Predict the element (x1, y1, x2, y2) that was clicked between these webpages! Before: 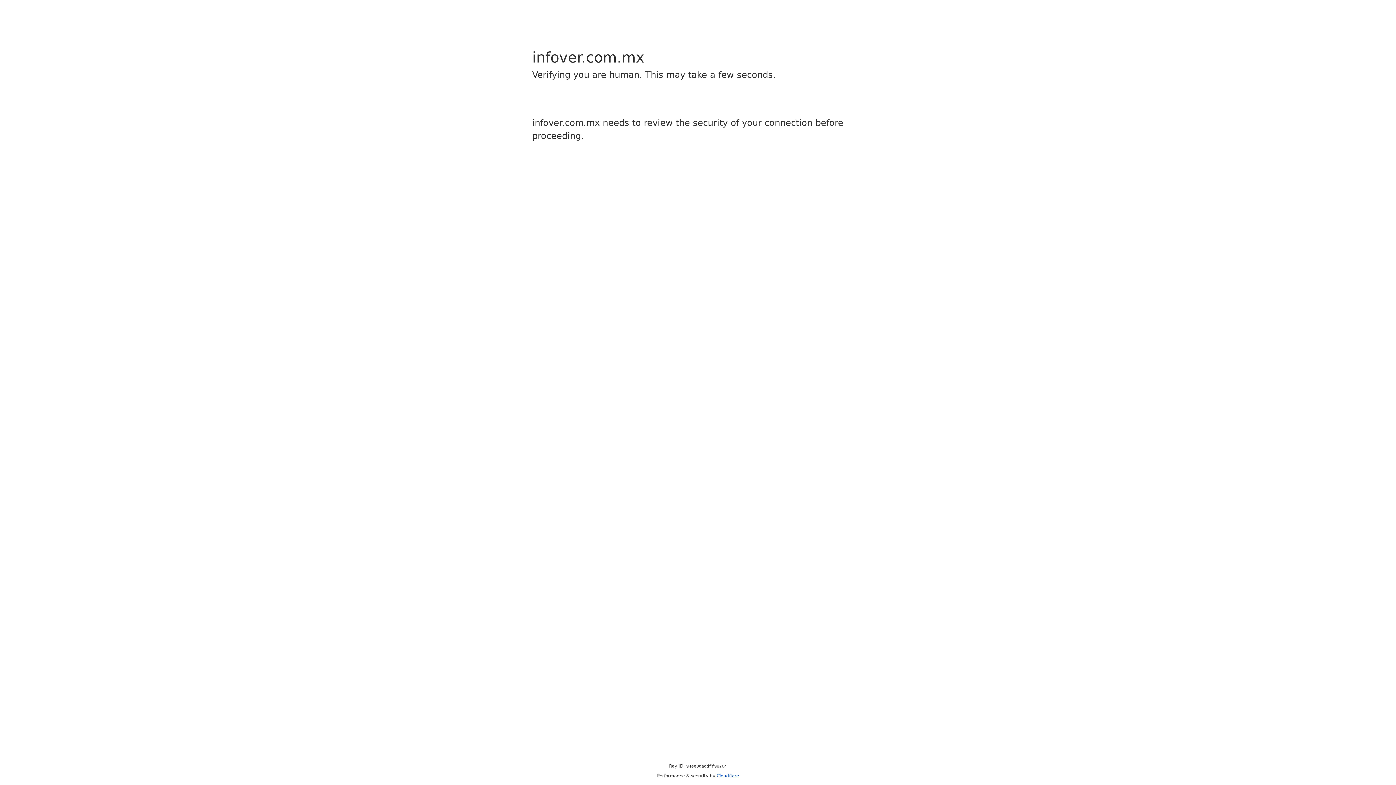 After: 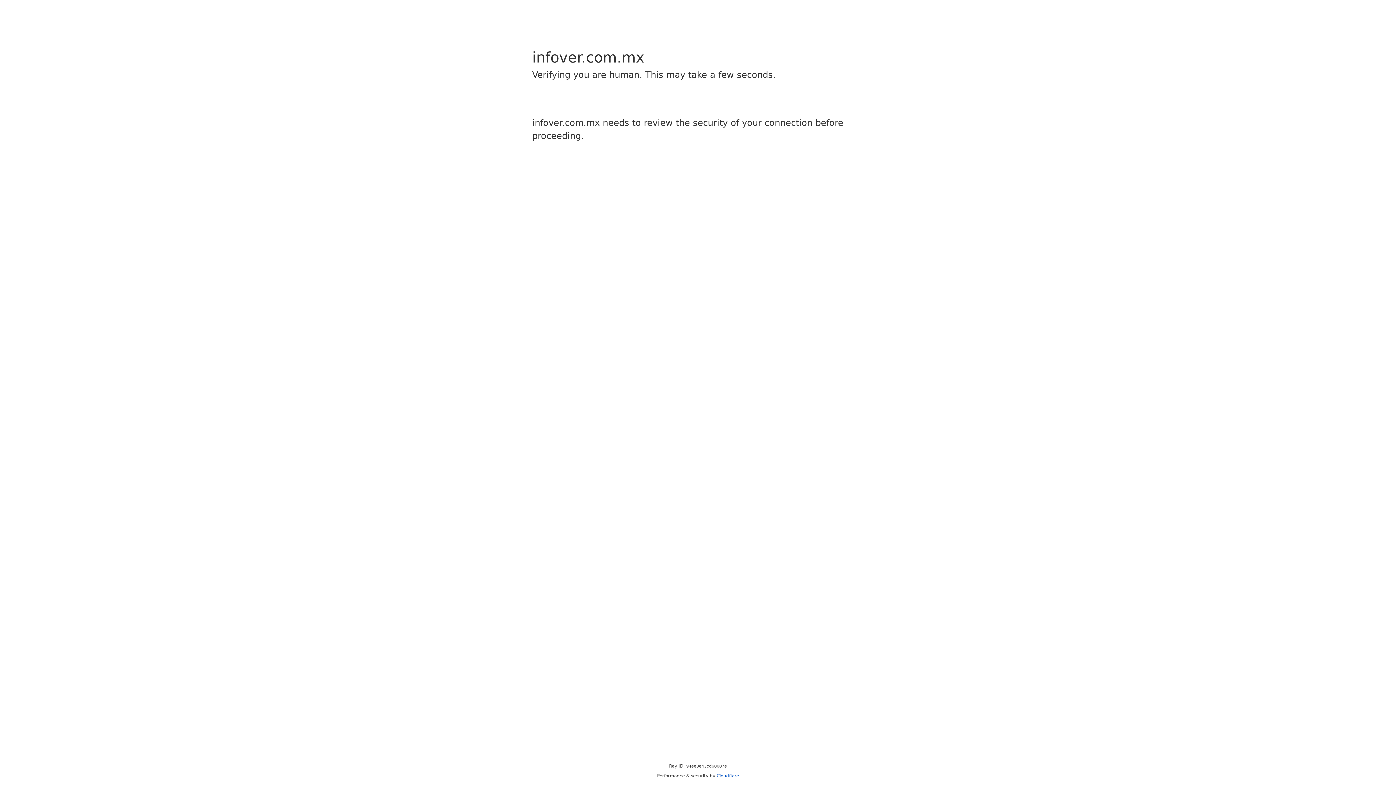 Action: bbox: (716, 773, 739, 778) label: Cloudflare